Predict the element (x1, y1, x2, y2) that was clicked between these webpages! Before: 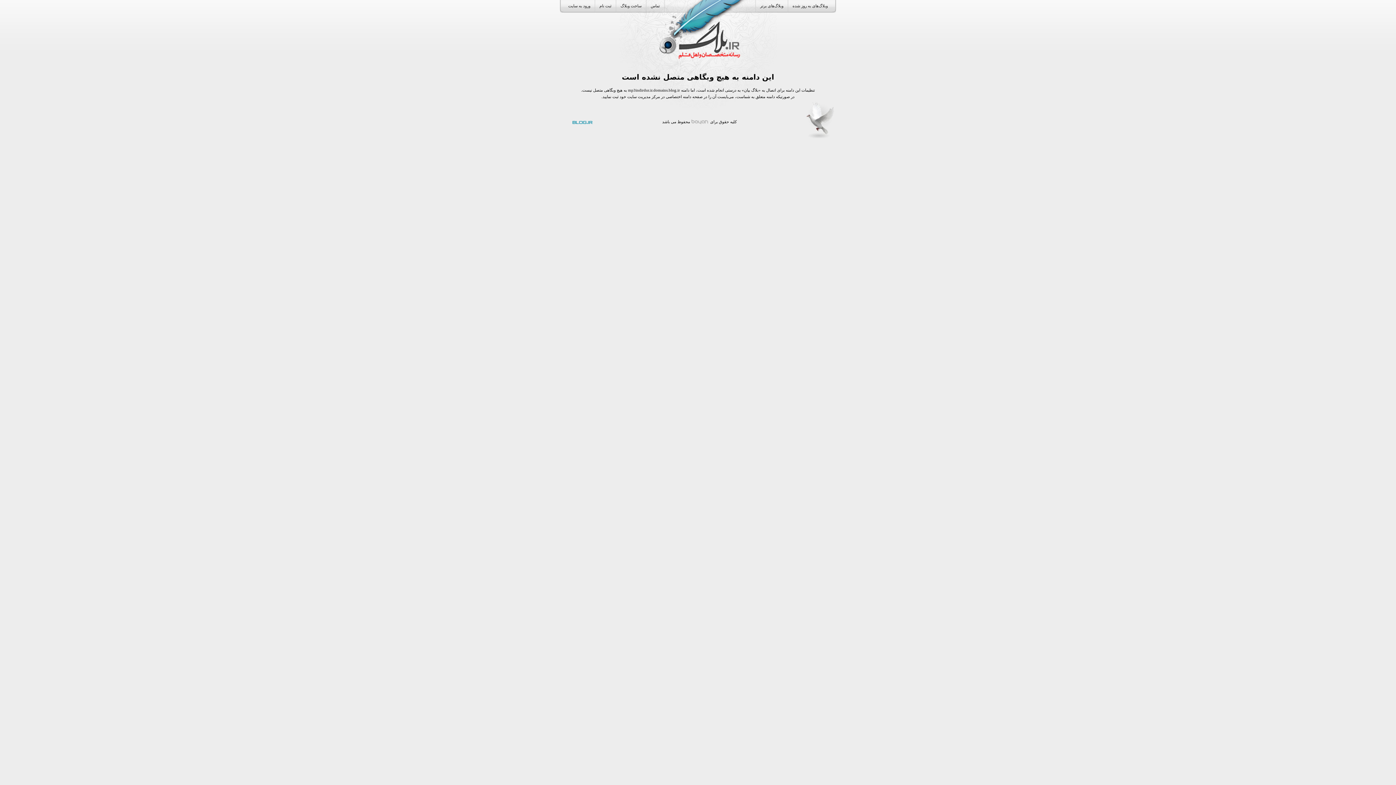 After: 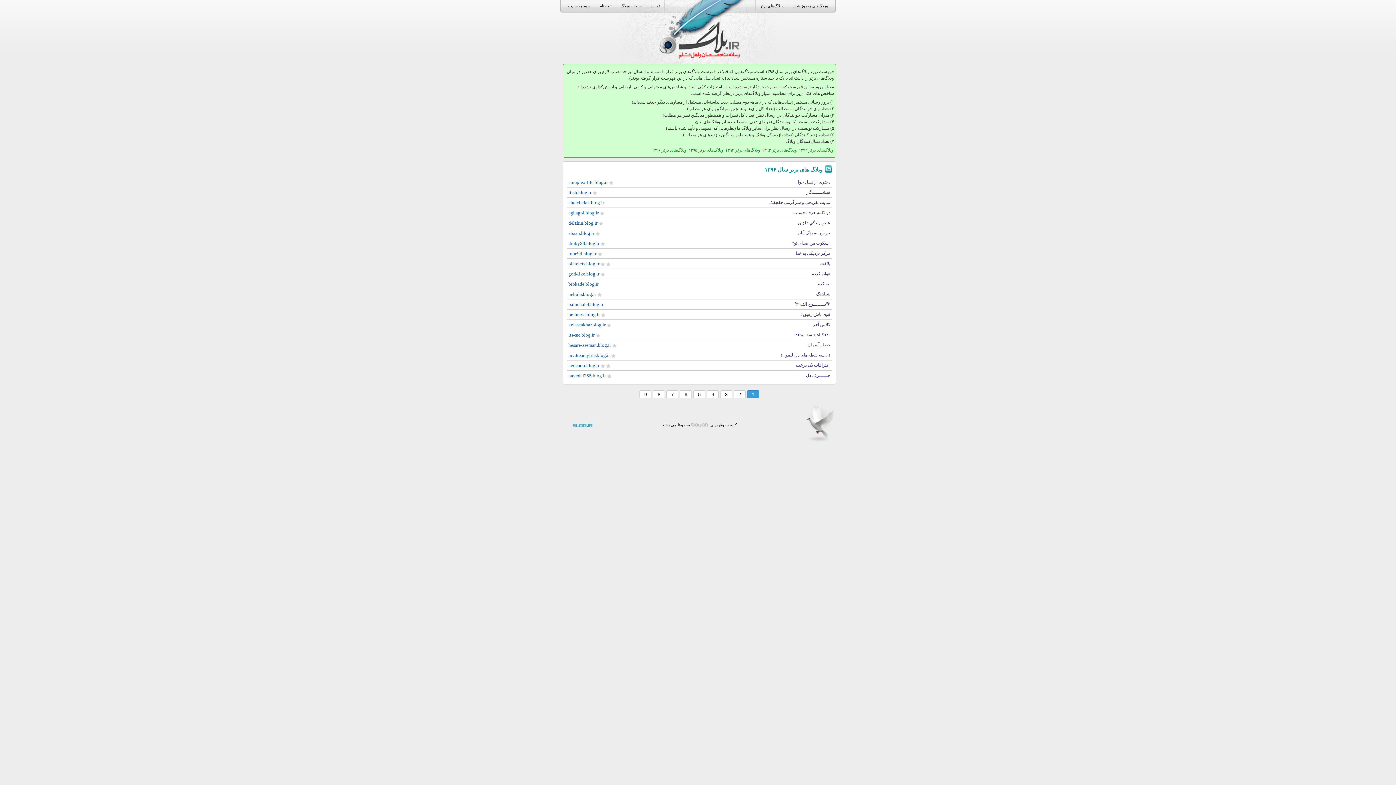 Action: label: وبلاگ‌های برتر bbox: (756, 0, 788, 12)